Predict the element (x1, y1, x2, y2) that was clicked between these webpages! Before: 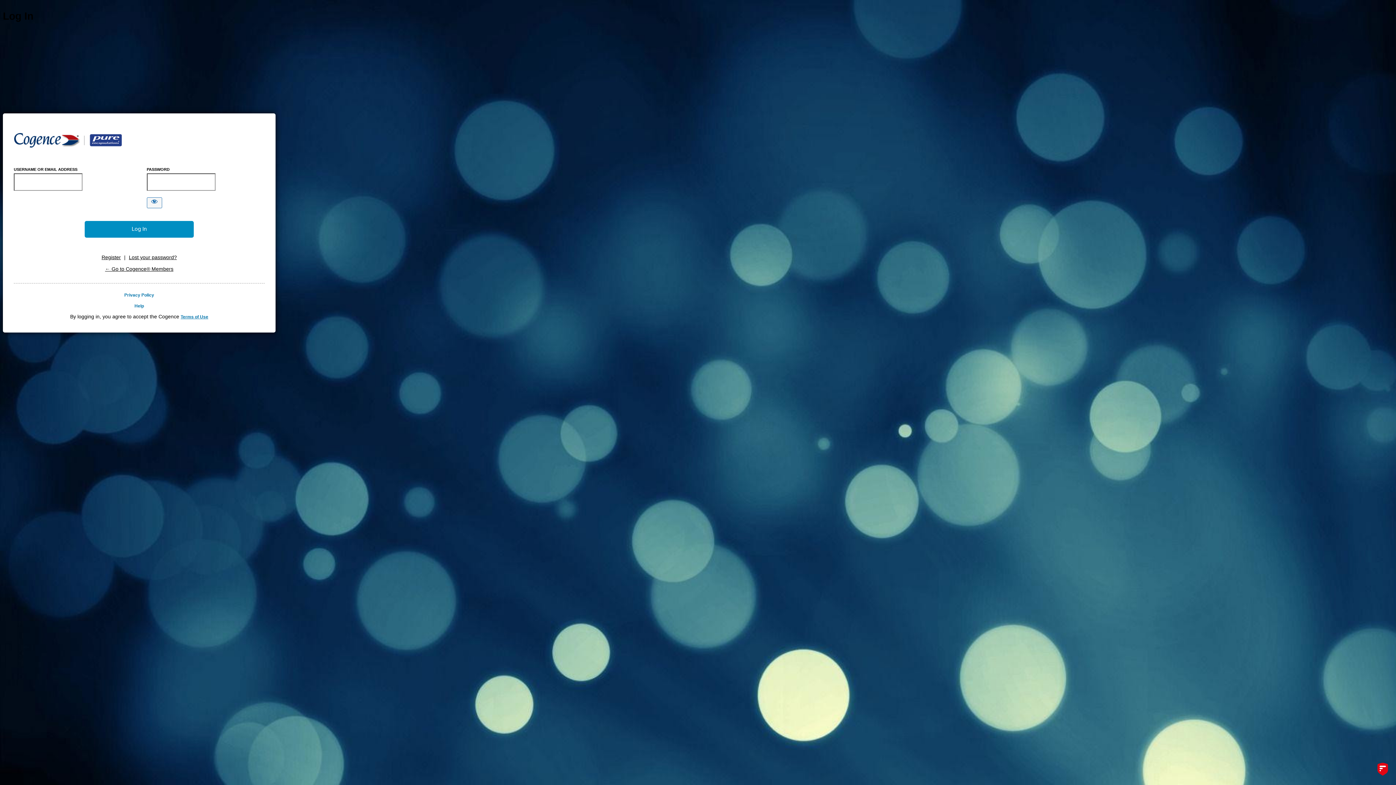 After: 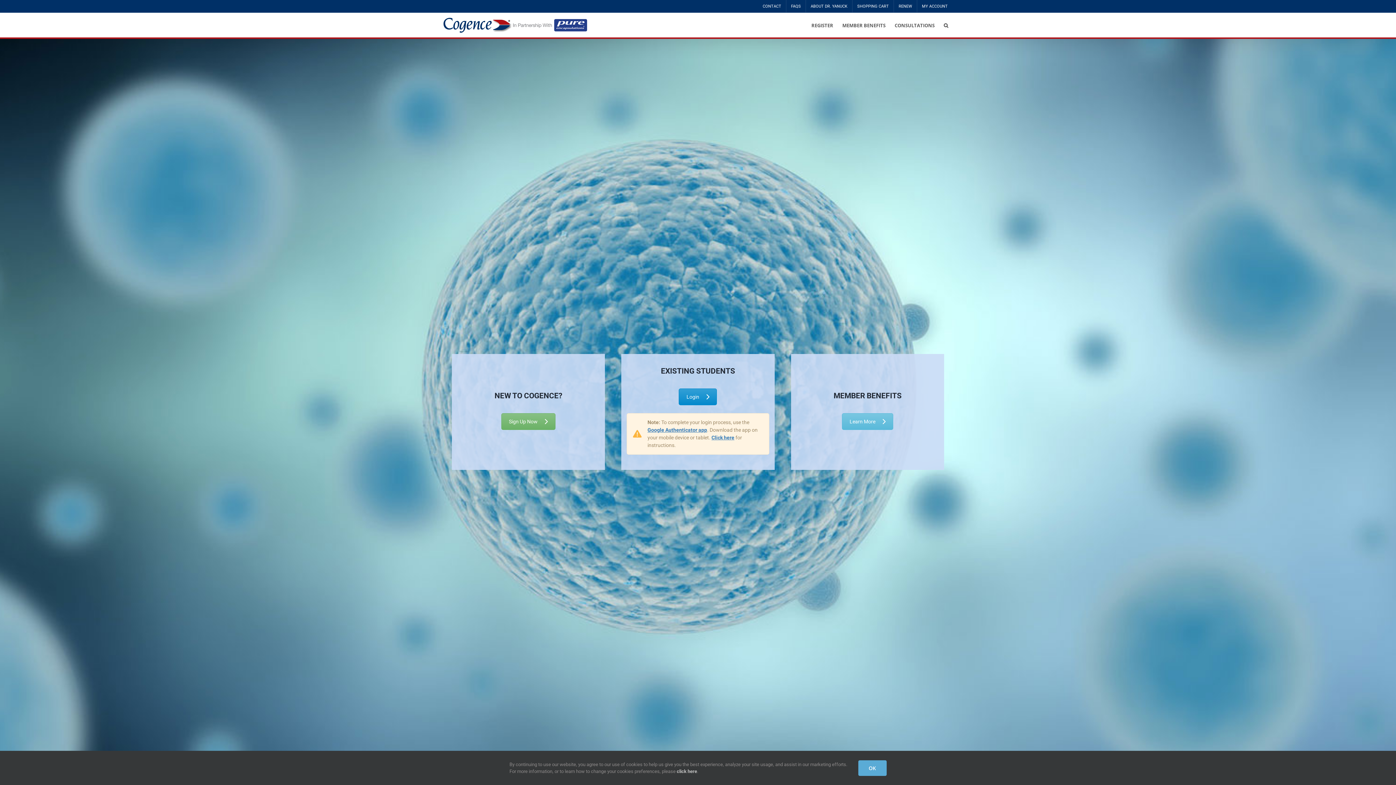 Action: label: https://member.cogenceimmunology.com bbox: (13, 132, 122, 147)